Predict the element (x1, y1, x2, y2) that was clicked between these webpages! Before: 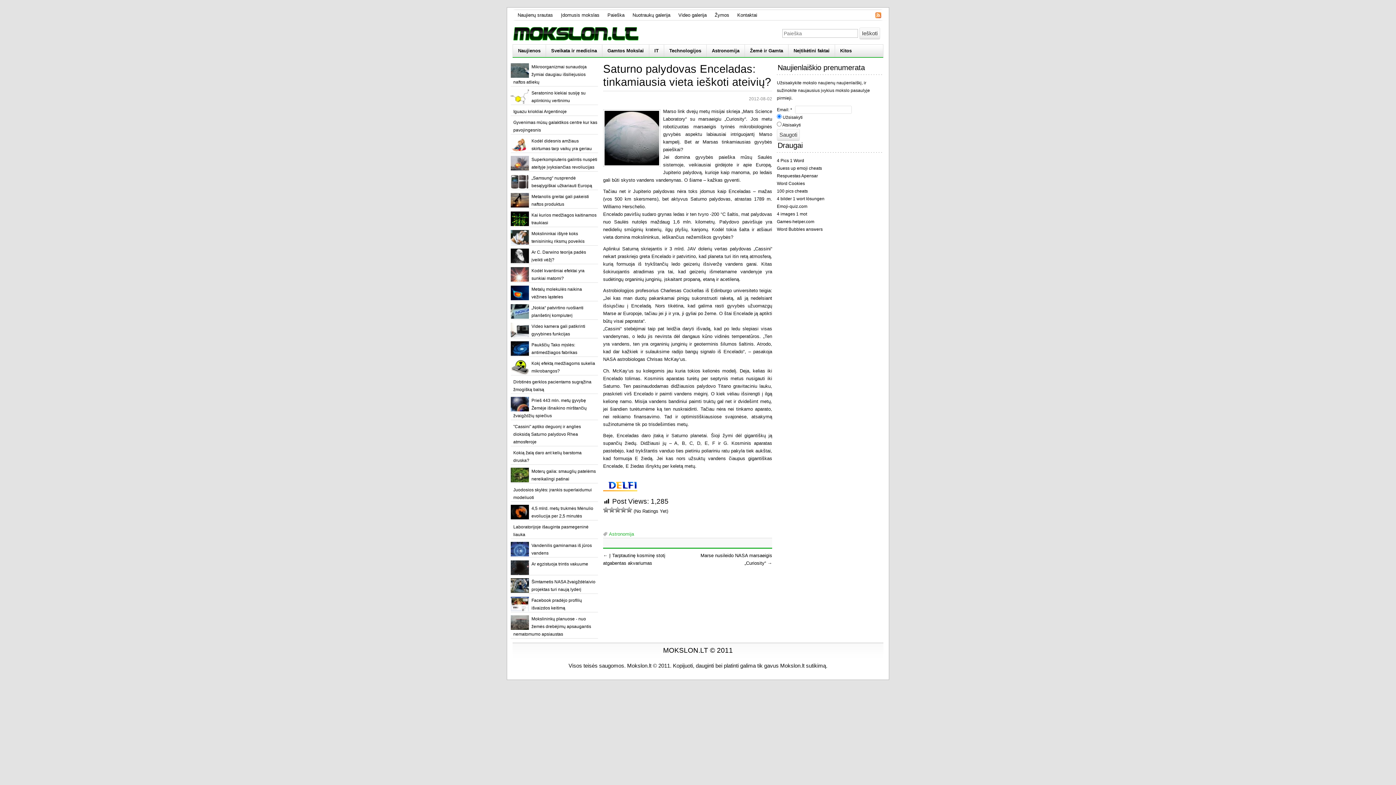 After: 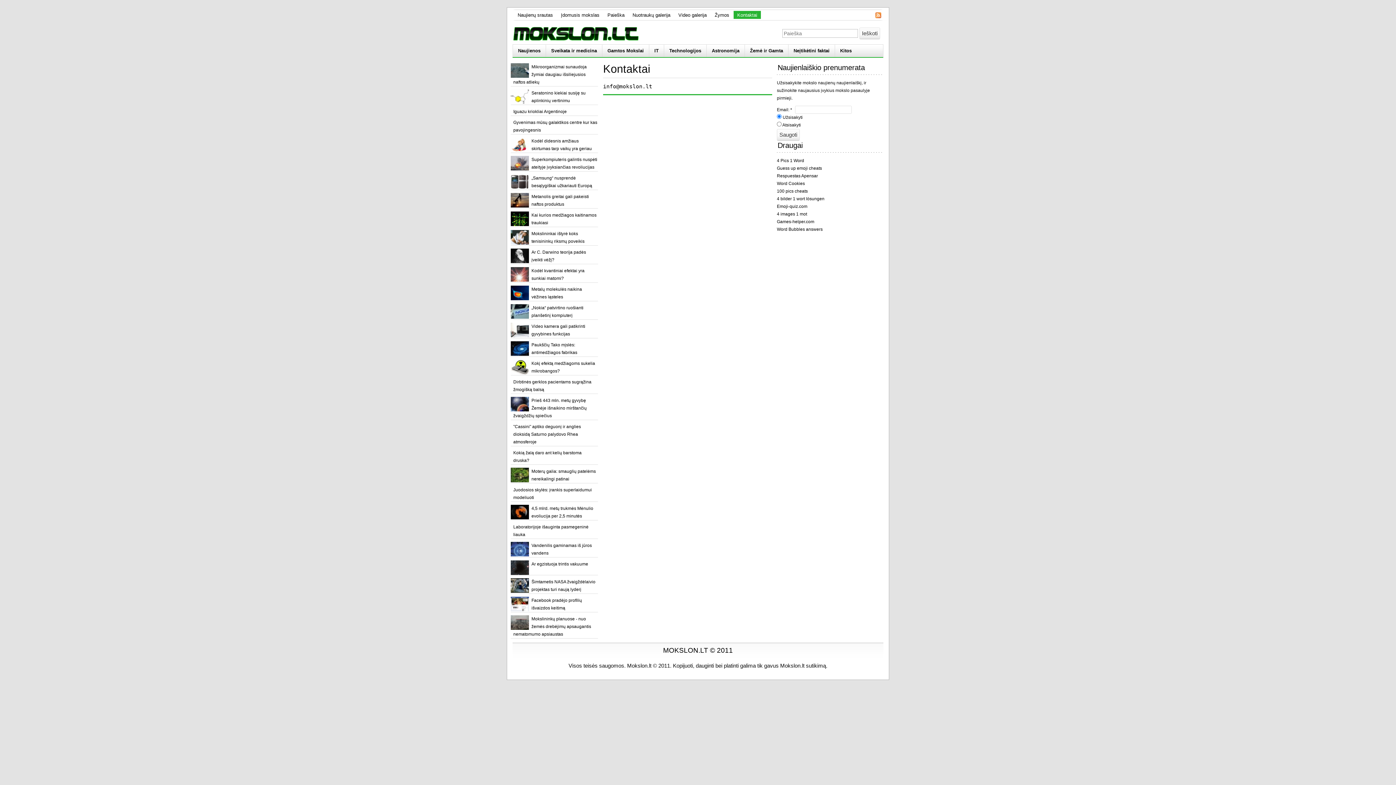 Action: bbox: (733, 10, 761, 18) label: Kontaktai